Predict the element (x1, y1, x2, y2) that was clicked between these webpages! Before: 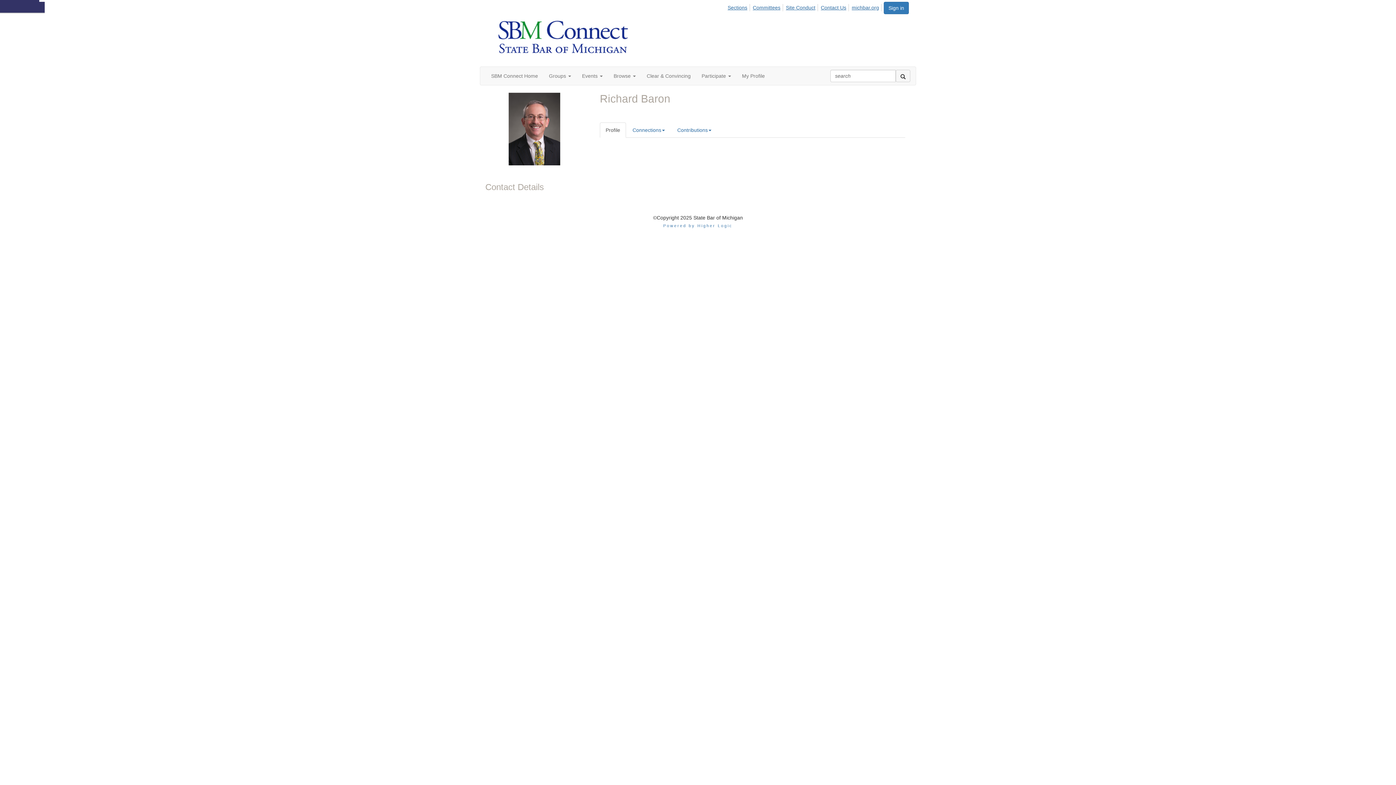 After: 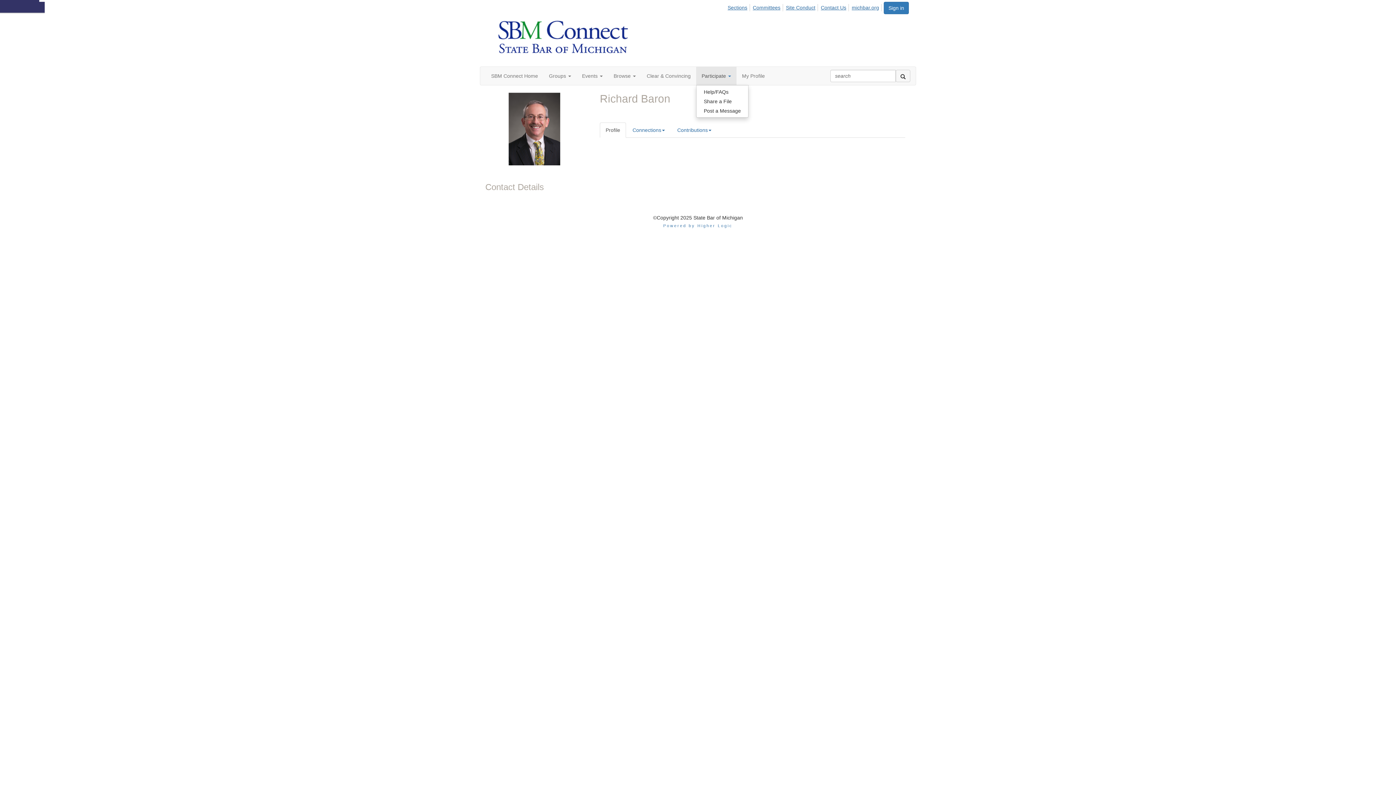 Action: label: Show Participate submenu bbox: (696, 66, 736, 85)